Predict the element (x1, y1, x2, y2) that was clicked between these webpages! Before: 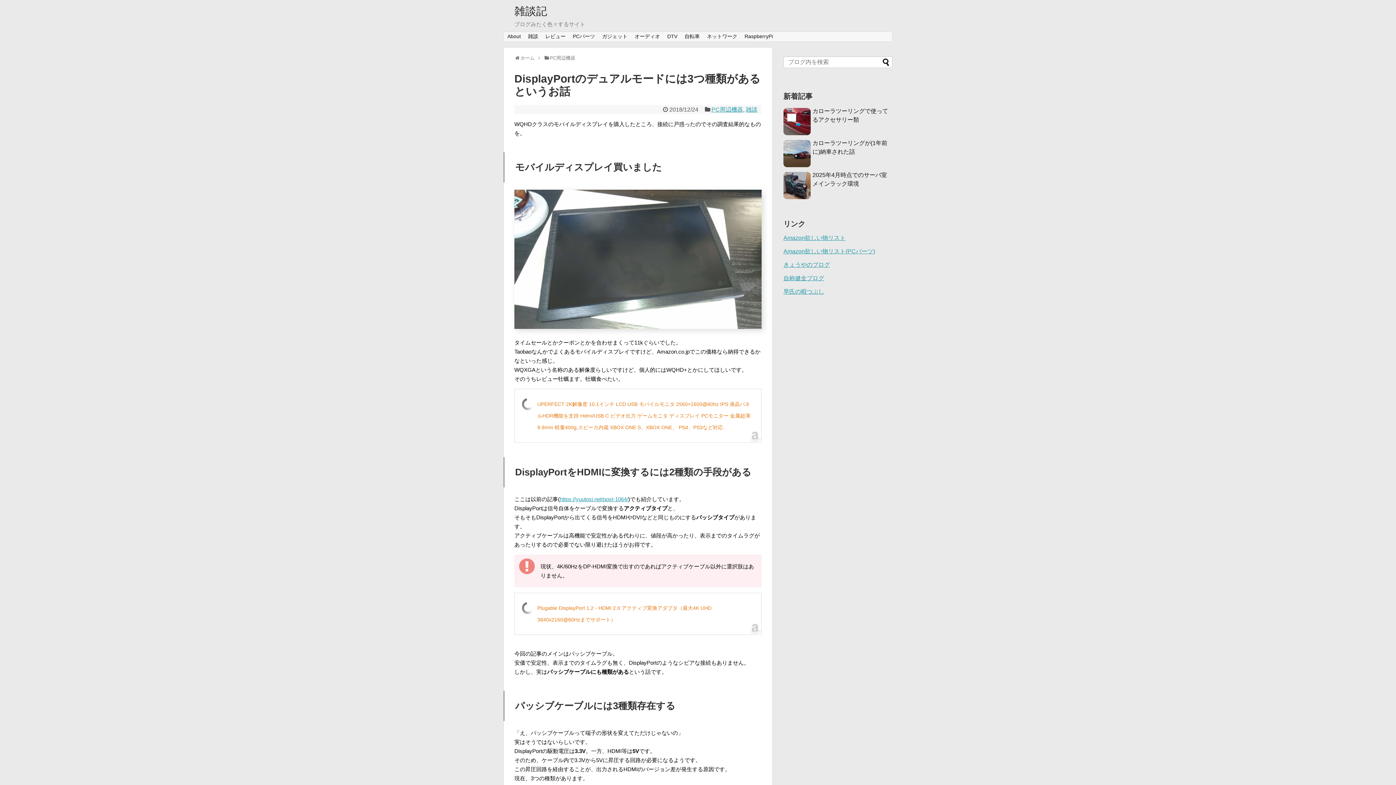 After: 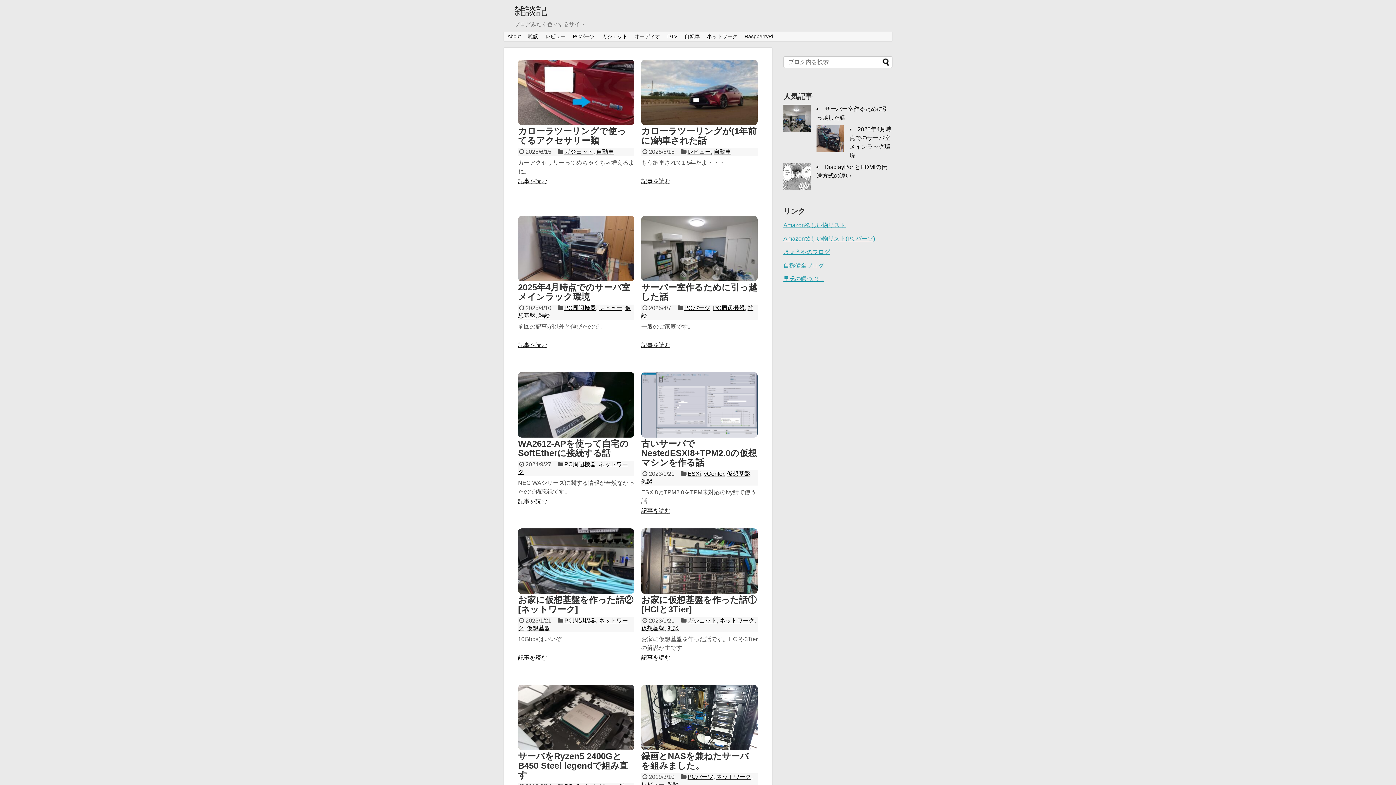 Action: label: ホーム bbox: (520, 55, 534, 60)